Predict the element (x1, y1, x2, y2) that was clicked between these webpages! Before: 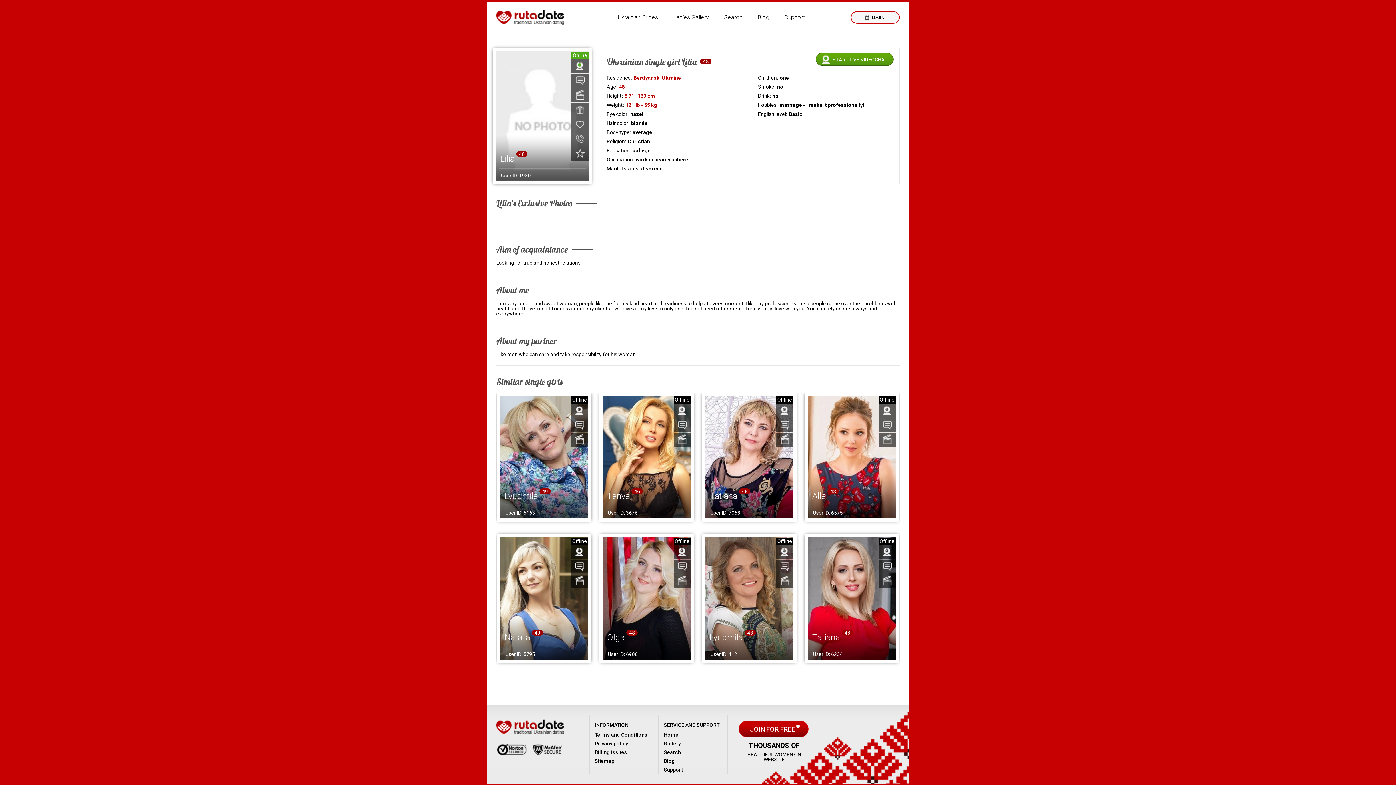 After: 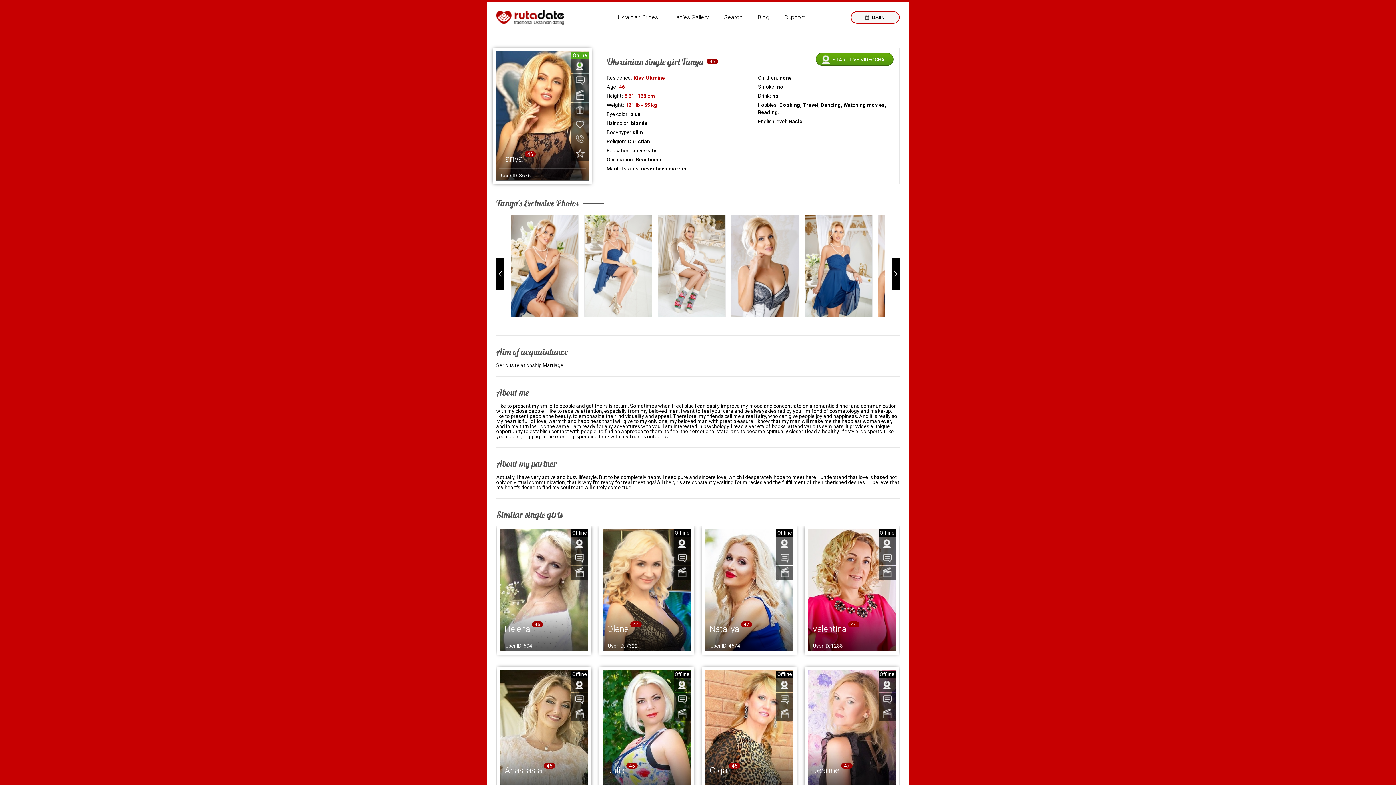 Action: label: Tanya bbox: (607, 491, 629, 501)